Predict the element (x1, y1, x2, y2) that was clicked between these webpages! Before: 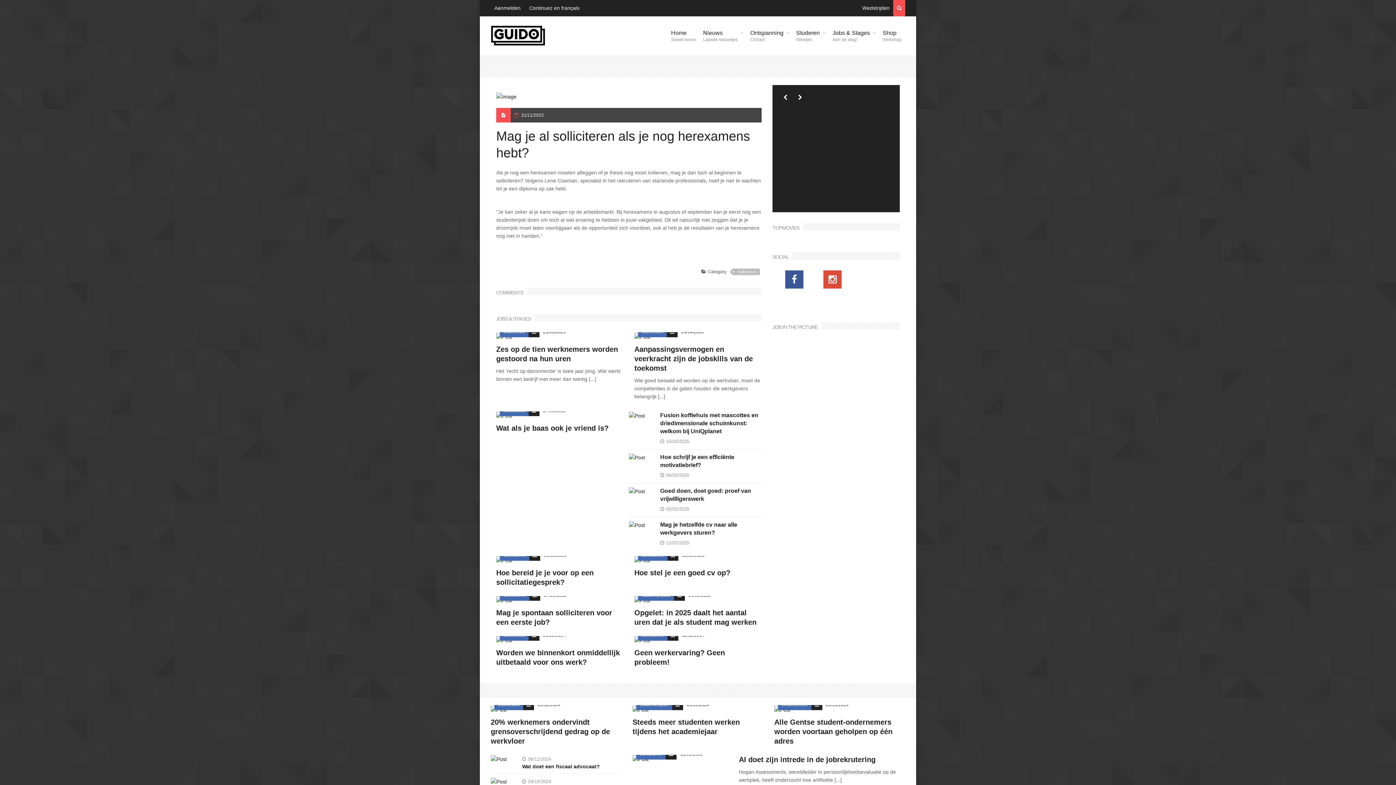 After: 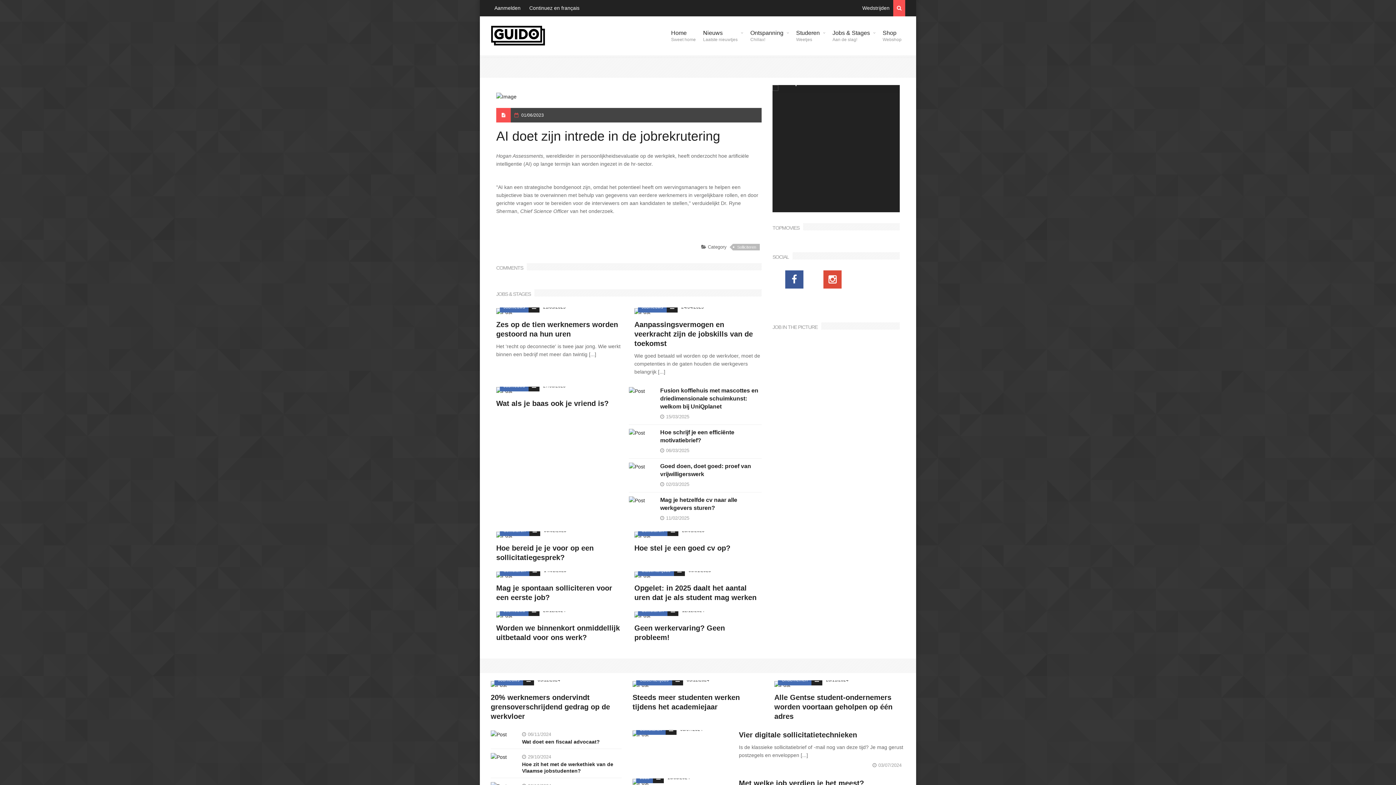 Action: bbox: (672, 751, 688, 767)